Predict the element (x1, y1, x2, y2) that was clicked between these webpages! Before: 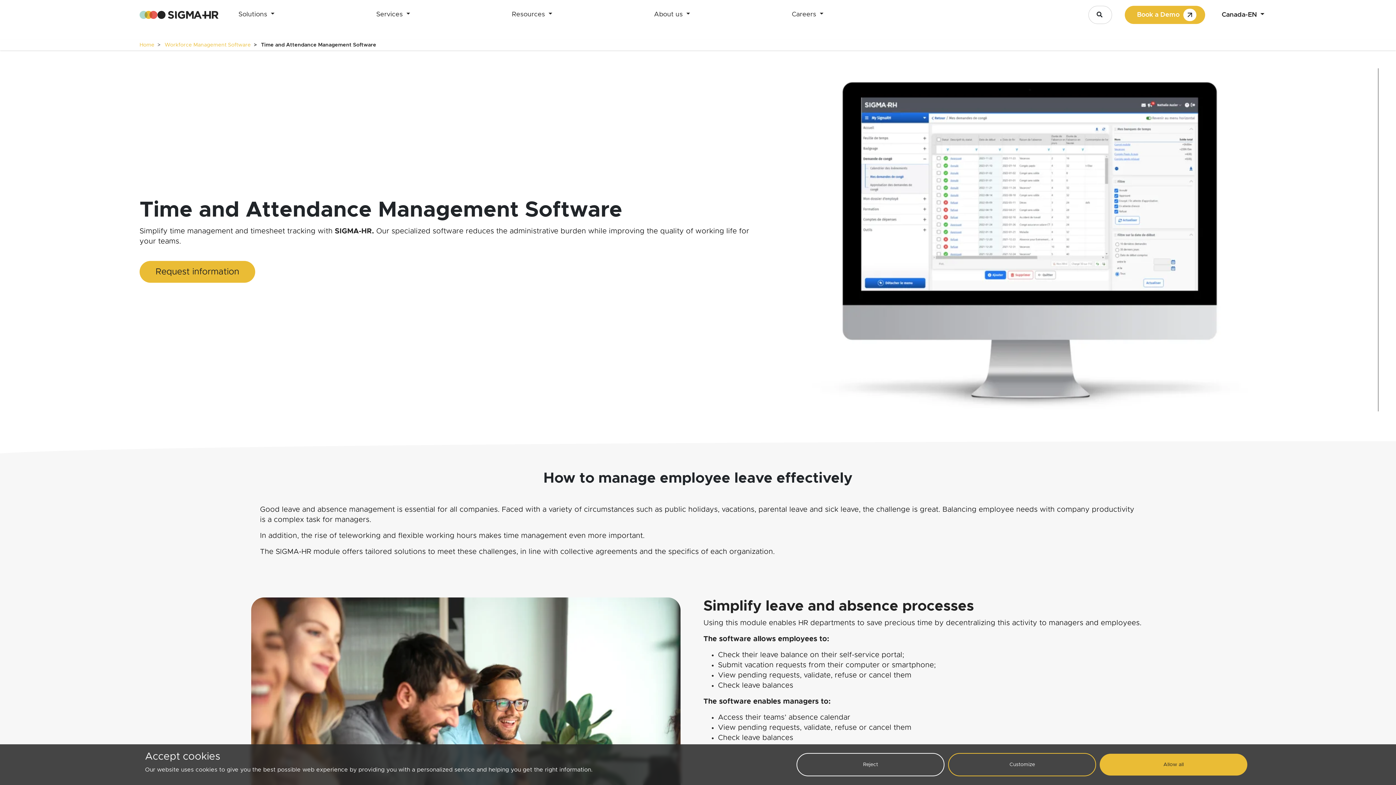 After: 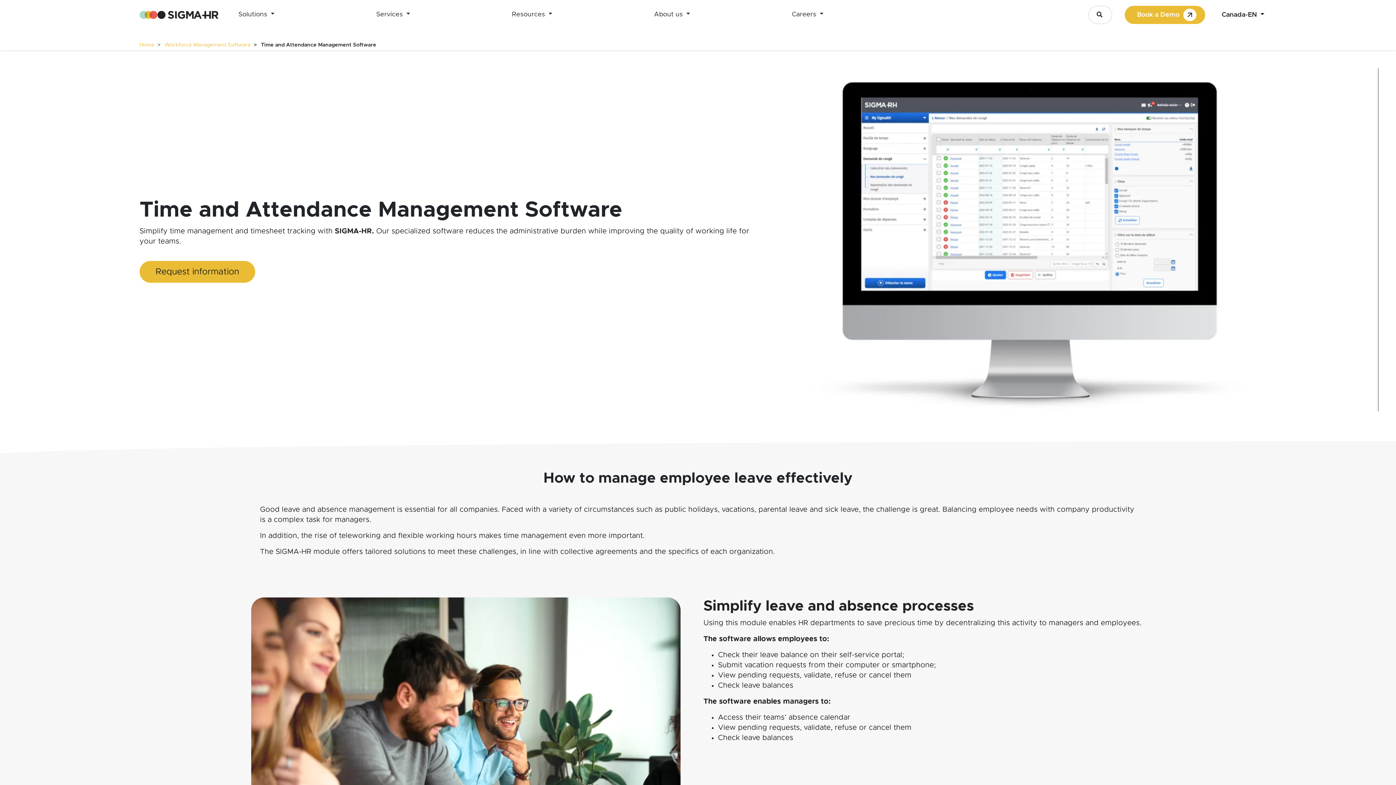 Action: label: Reject bbox: (796, 753, 944, 776)